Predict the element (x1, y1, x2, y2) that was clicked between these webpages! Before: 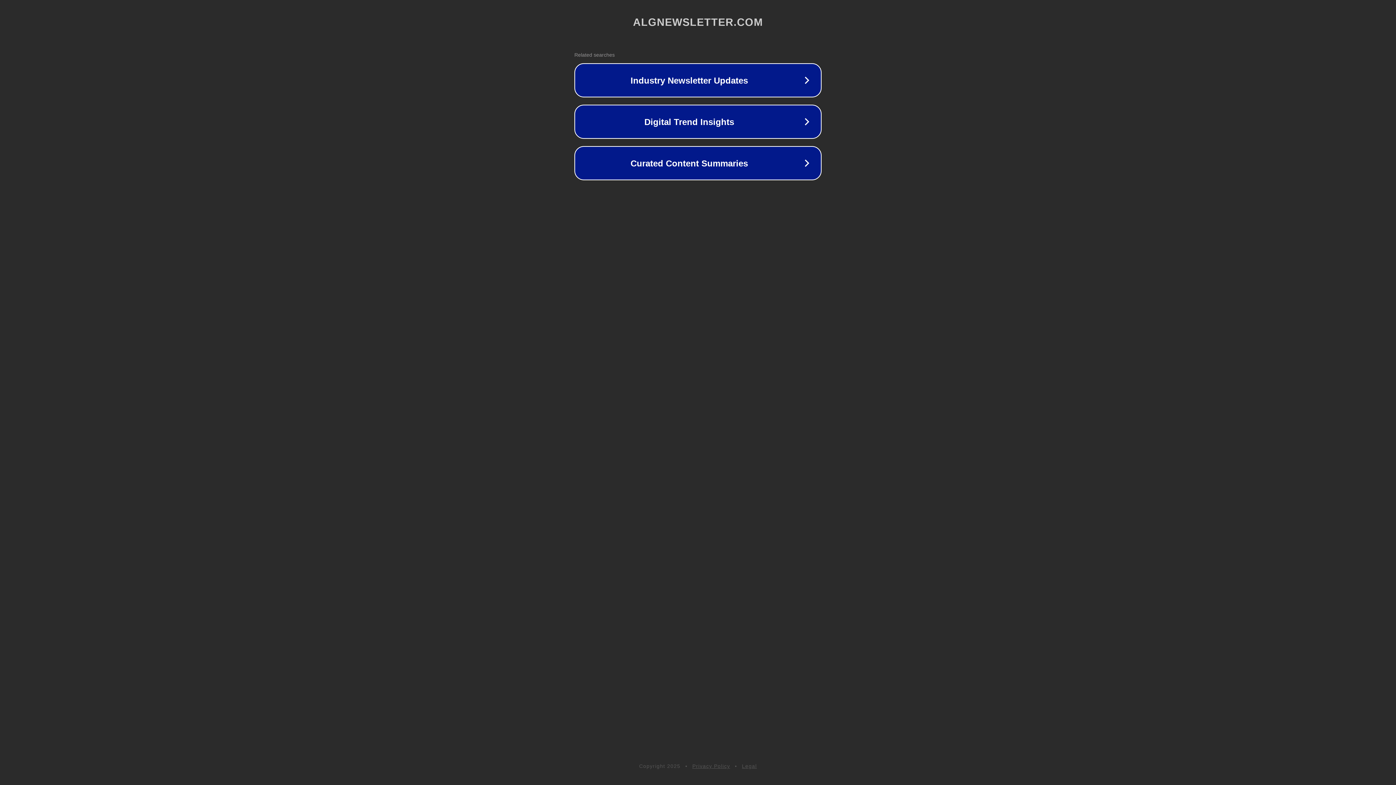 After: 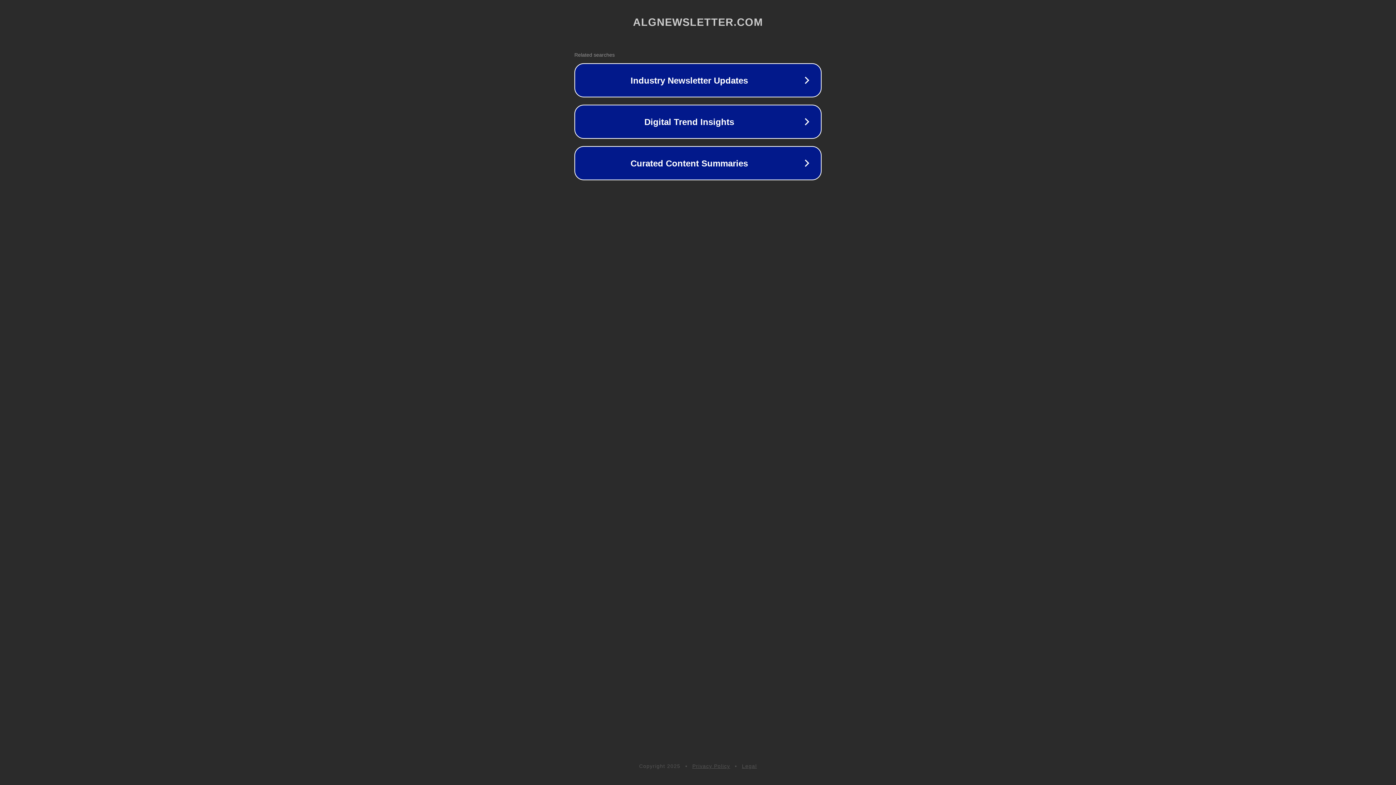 Action: bbox: (742, 763, 757, 769) label: Legal